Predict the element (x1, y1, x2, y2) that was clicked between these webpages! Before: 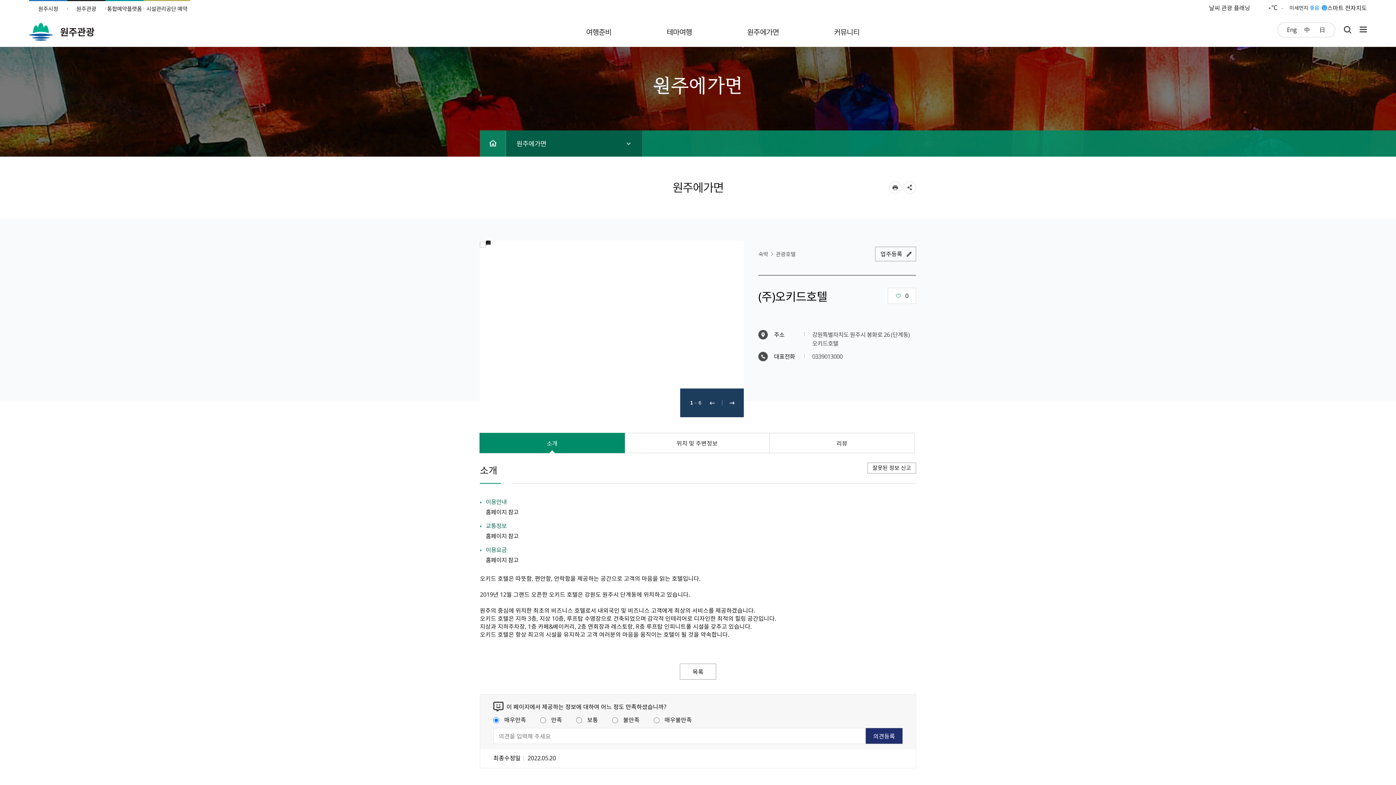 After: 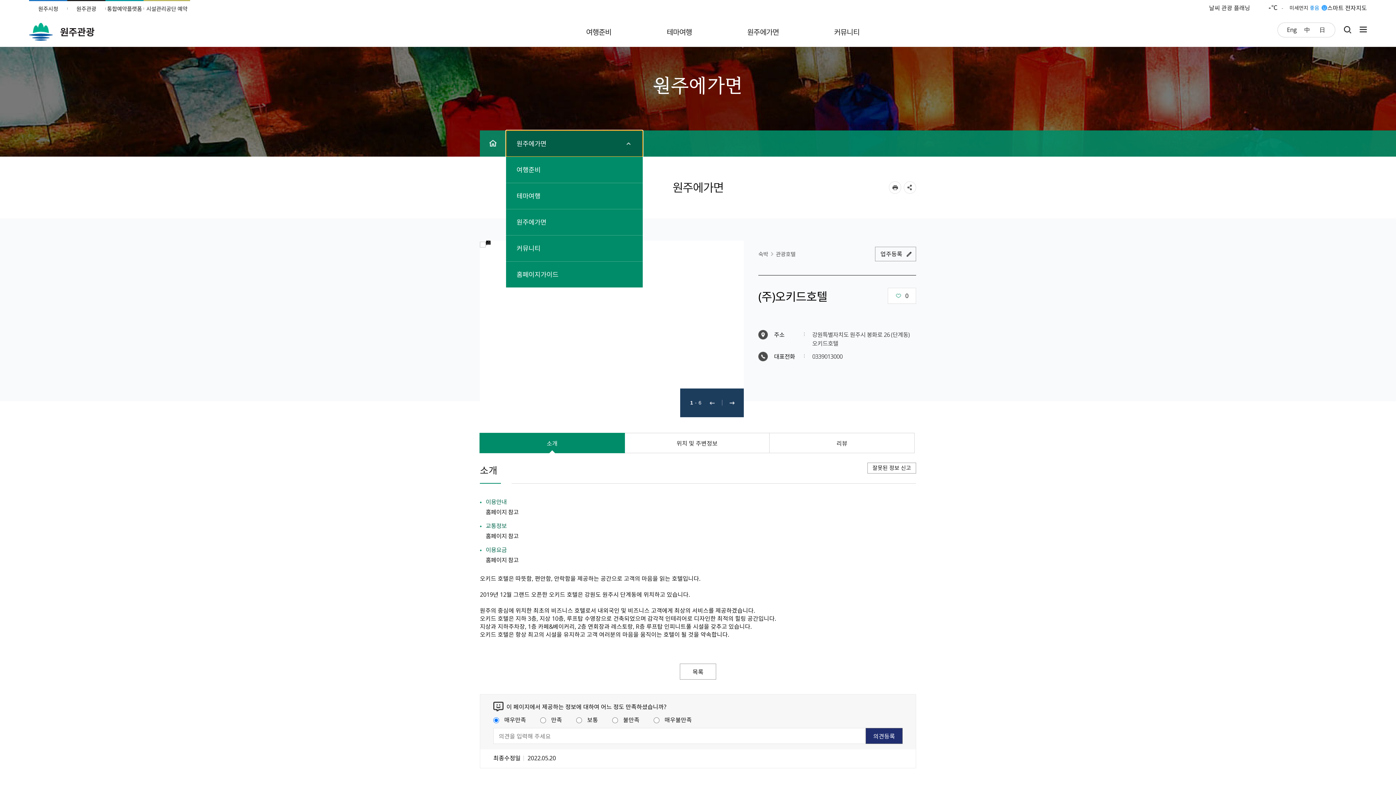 Action: label: 원주에가면 bbox: (506, 130, 642, 156)